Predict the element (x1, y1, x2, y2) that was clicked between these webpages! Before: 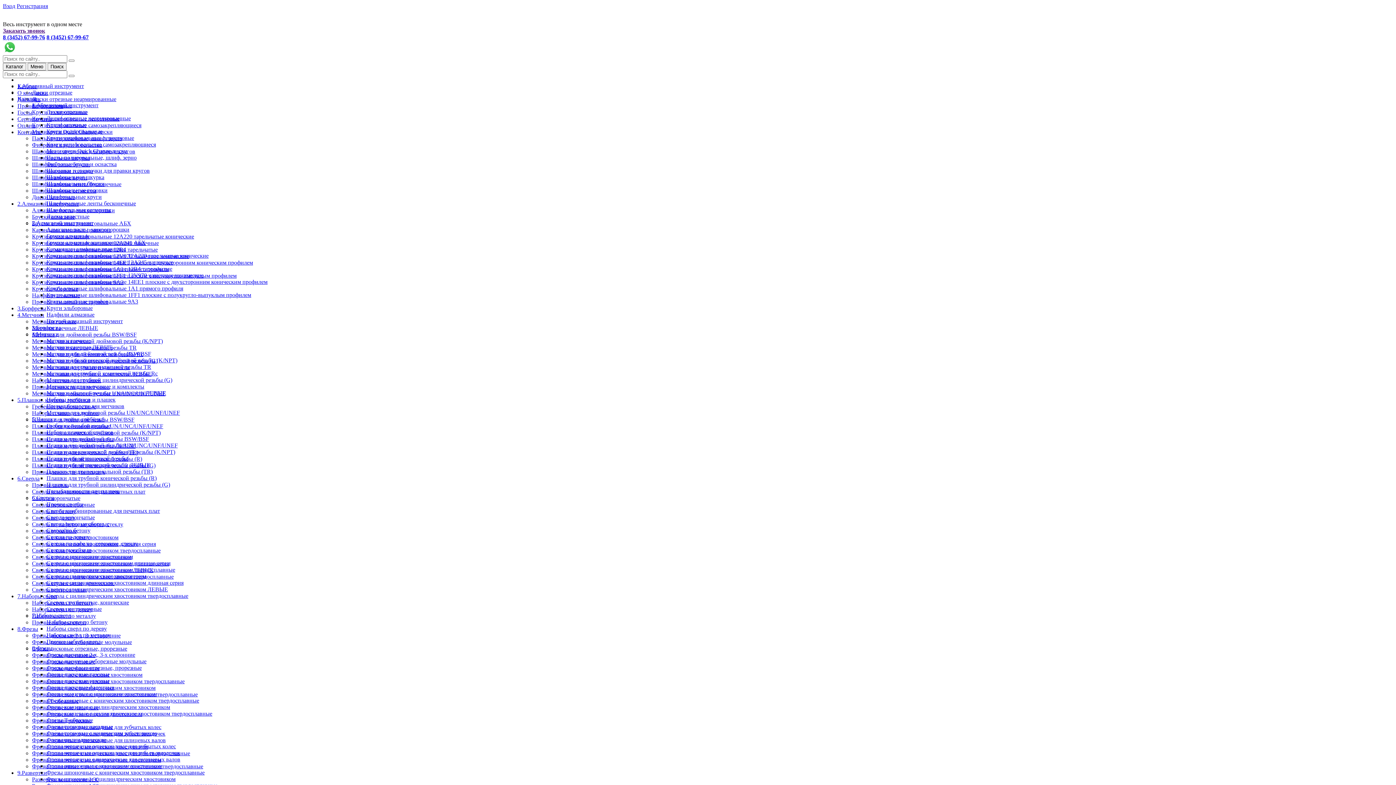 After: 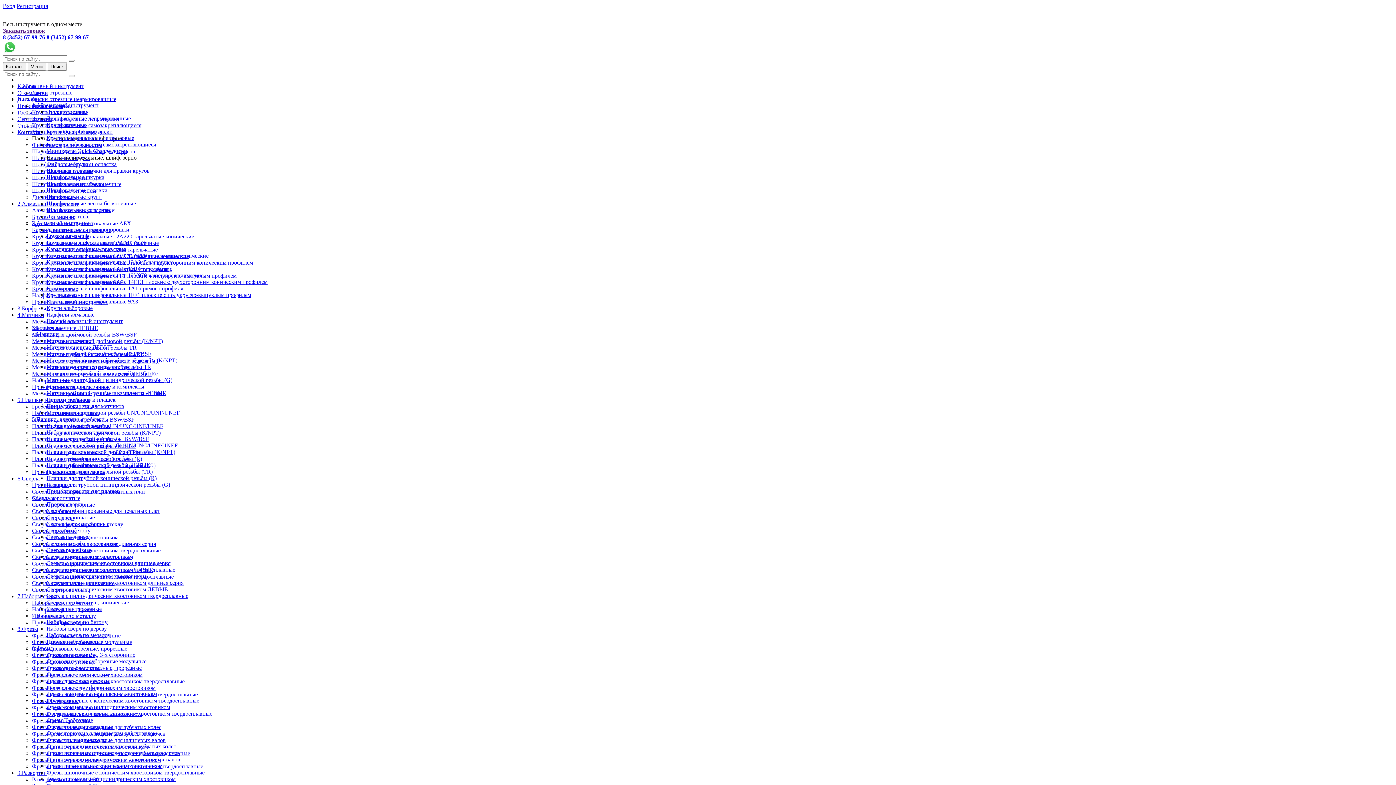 Action: label: Пасты полировальные, шлиф. зерно bbox: (46, 154, 136, 160)